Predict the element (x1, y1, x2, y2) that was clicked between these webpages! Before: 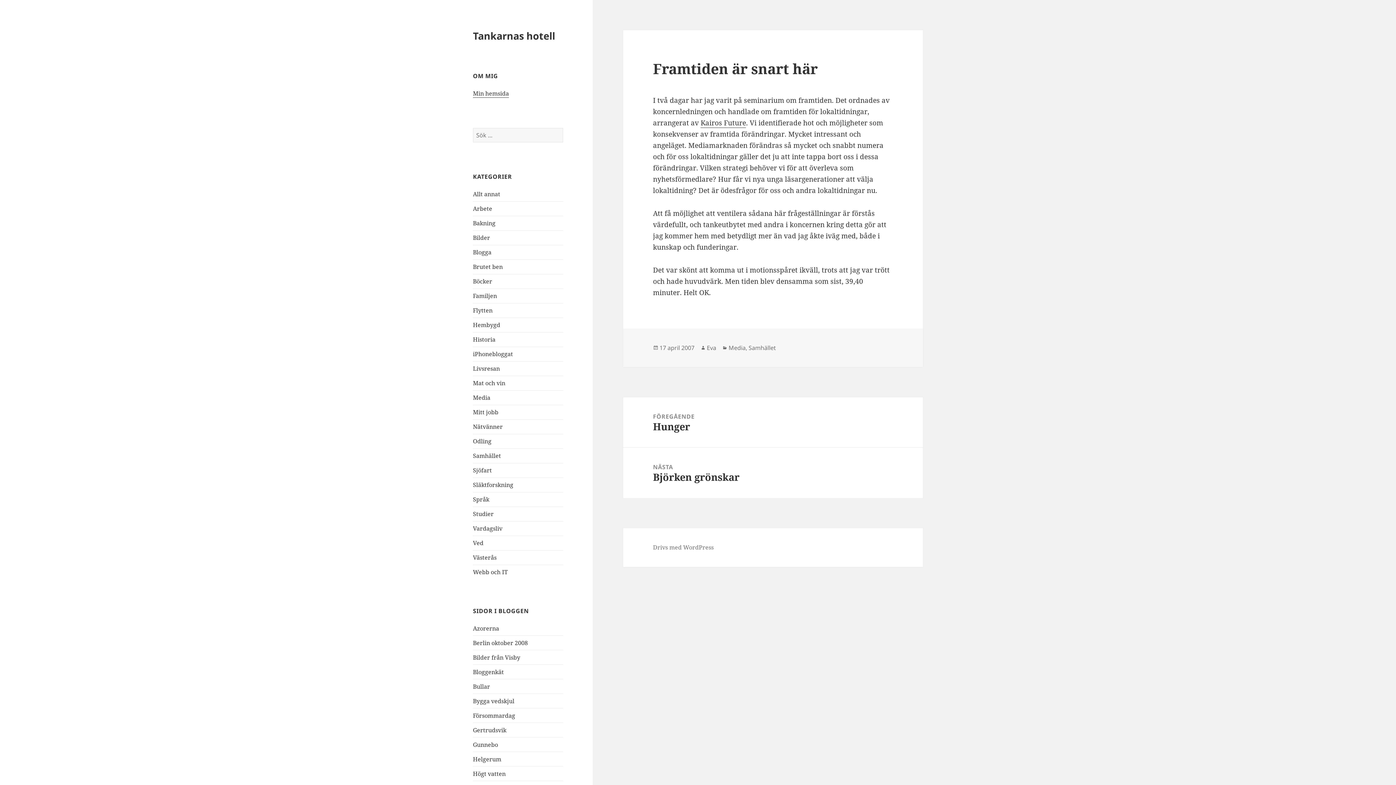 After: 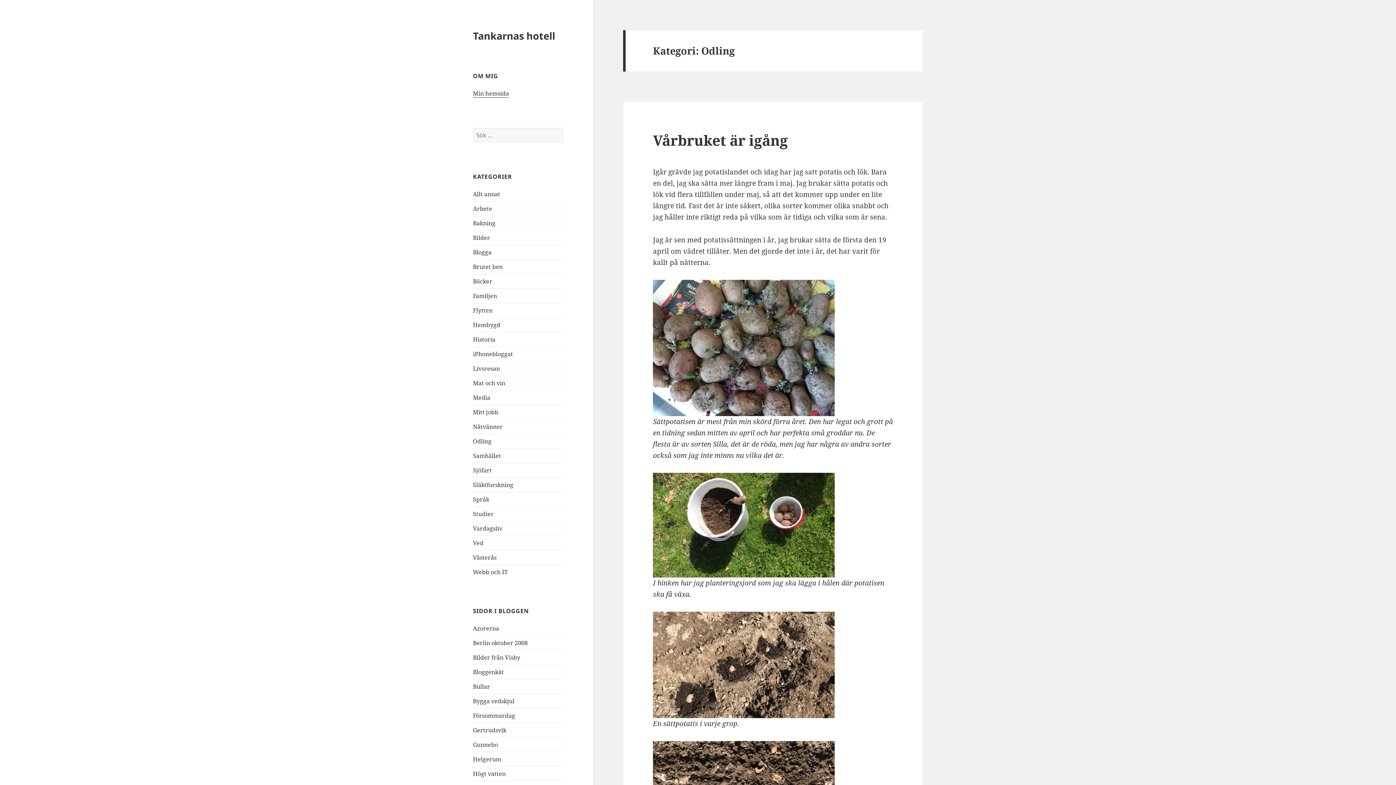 Action: bbox: (473, 437, 491, 445) label: Odling